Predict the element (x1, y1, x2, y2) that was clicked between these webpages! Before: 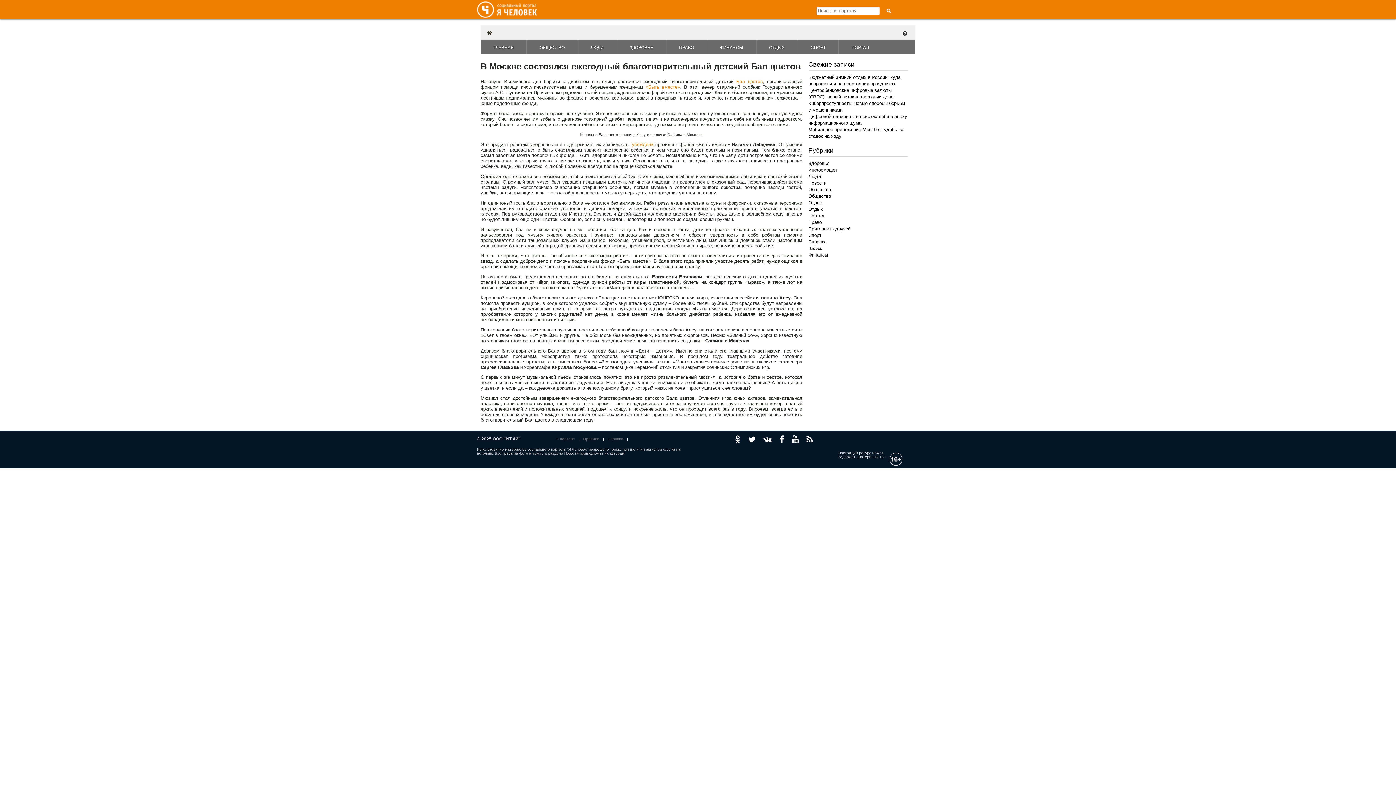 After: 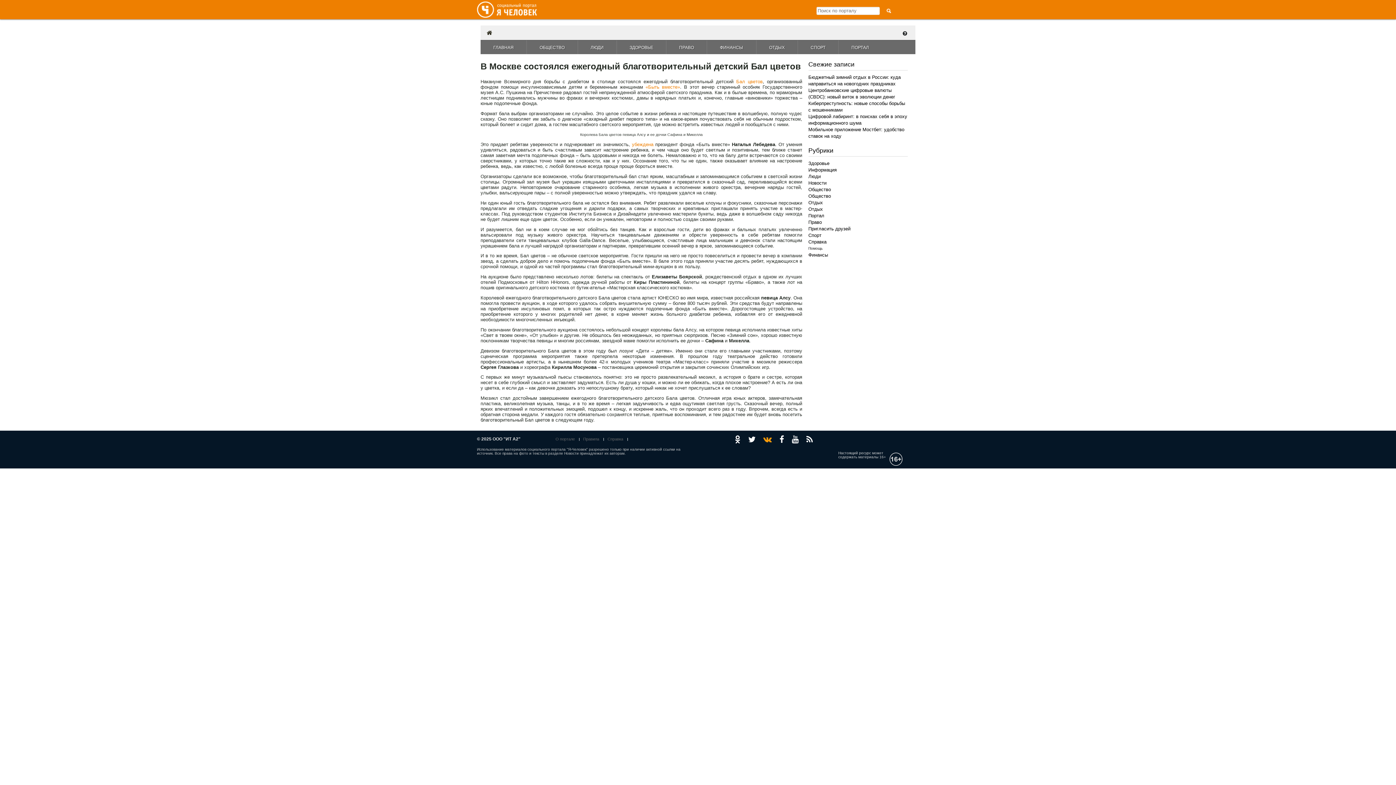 Action: bbox: (763, 435, 772, 443)